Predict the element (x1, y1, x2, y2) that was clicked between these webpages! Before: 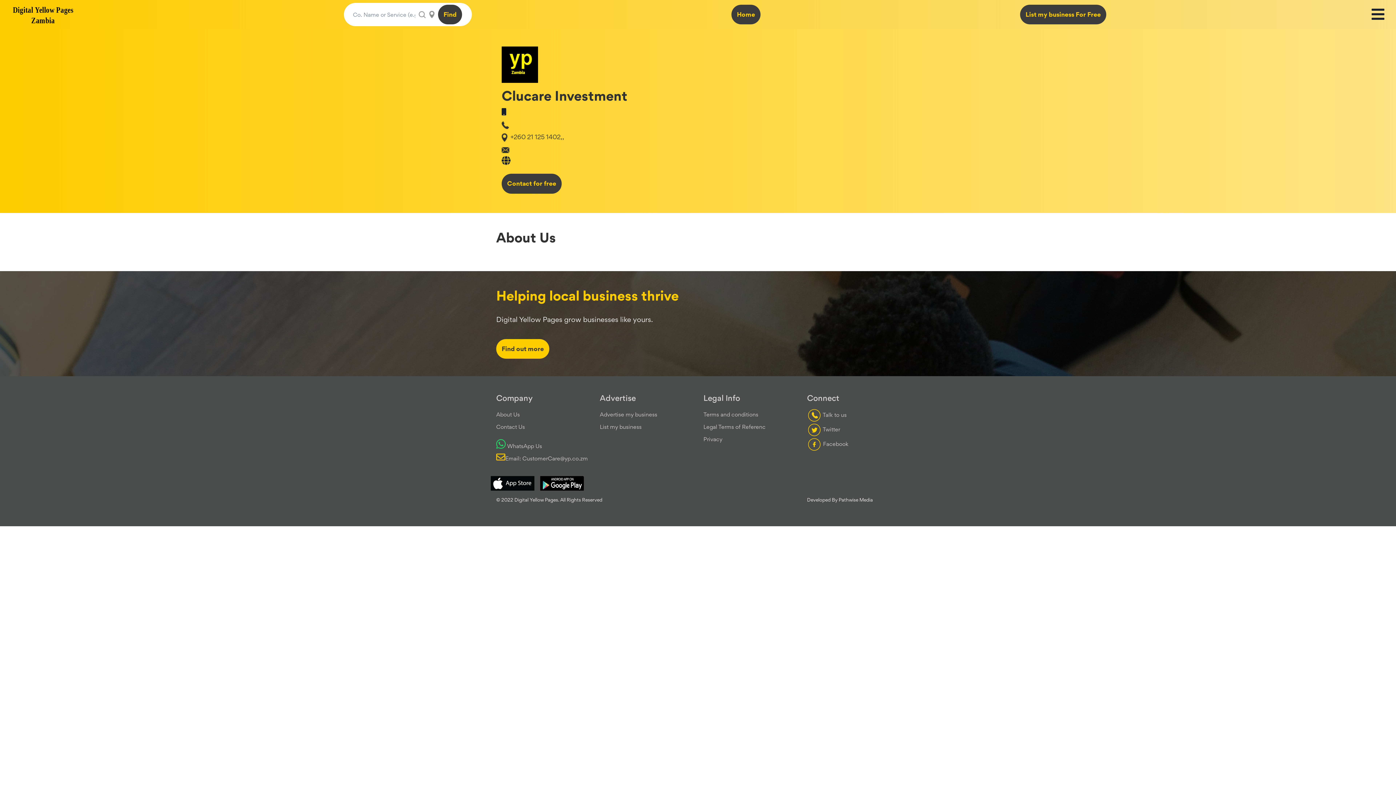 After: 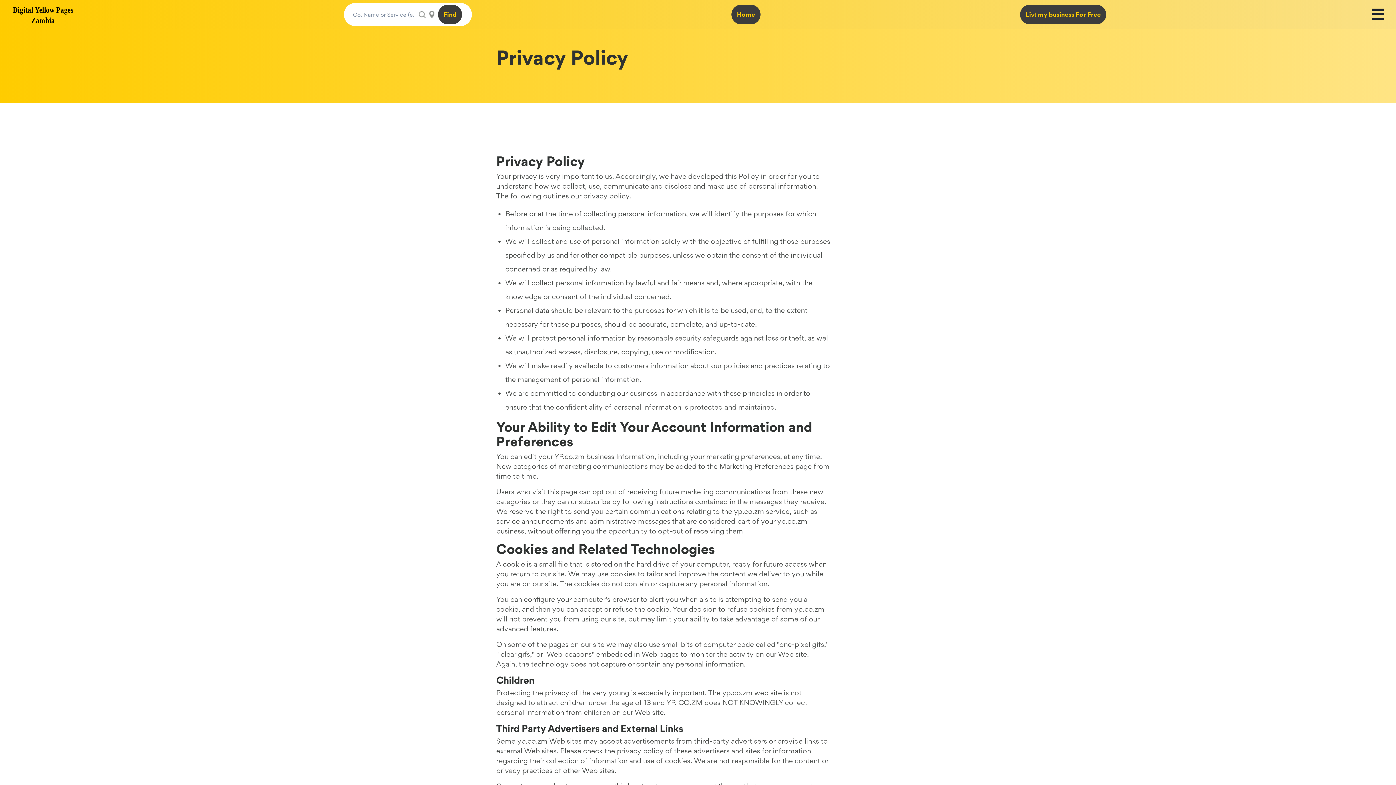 Action: label: Privacy bbox: (703, 436, 722, 442)